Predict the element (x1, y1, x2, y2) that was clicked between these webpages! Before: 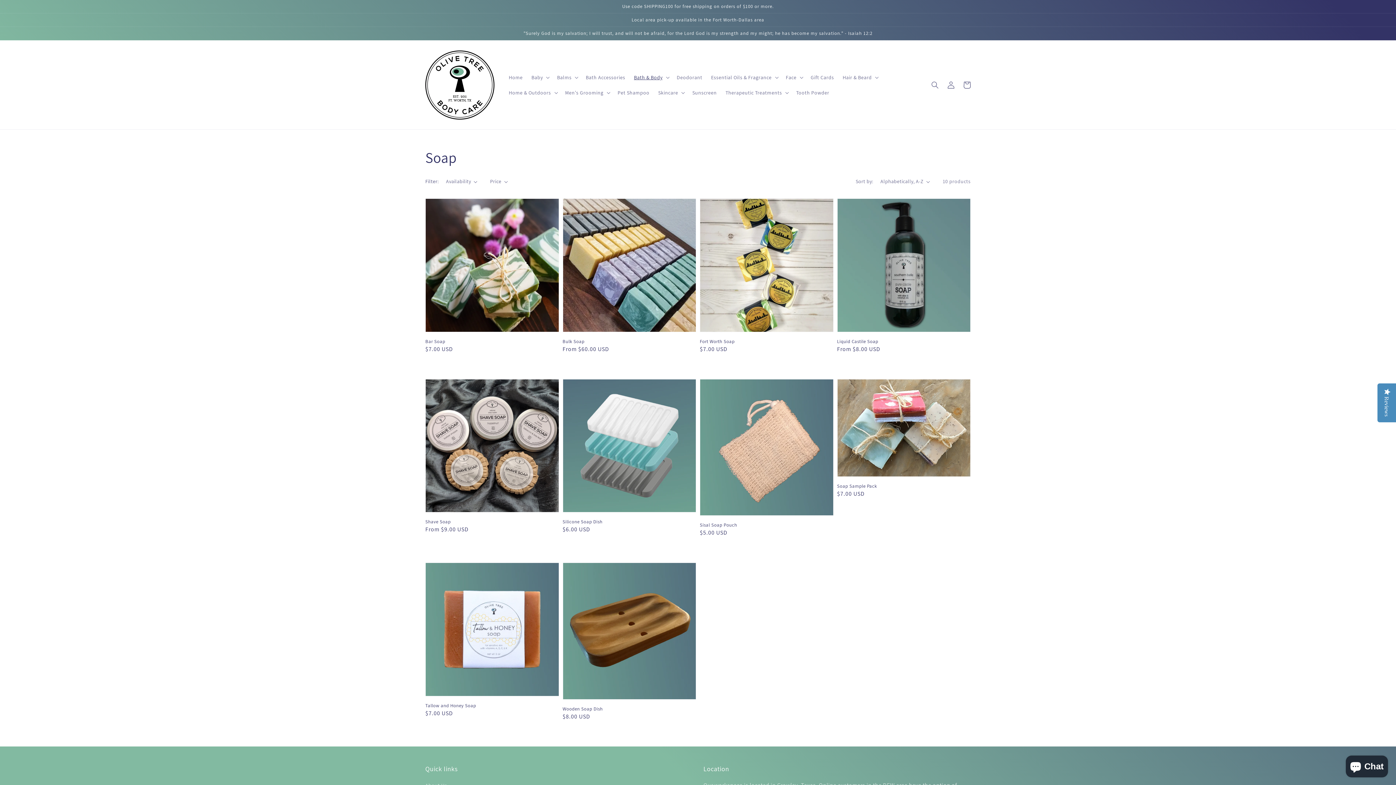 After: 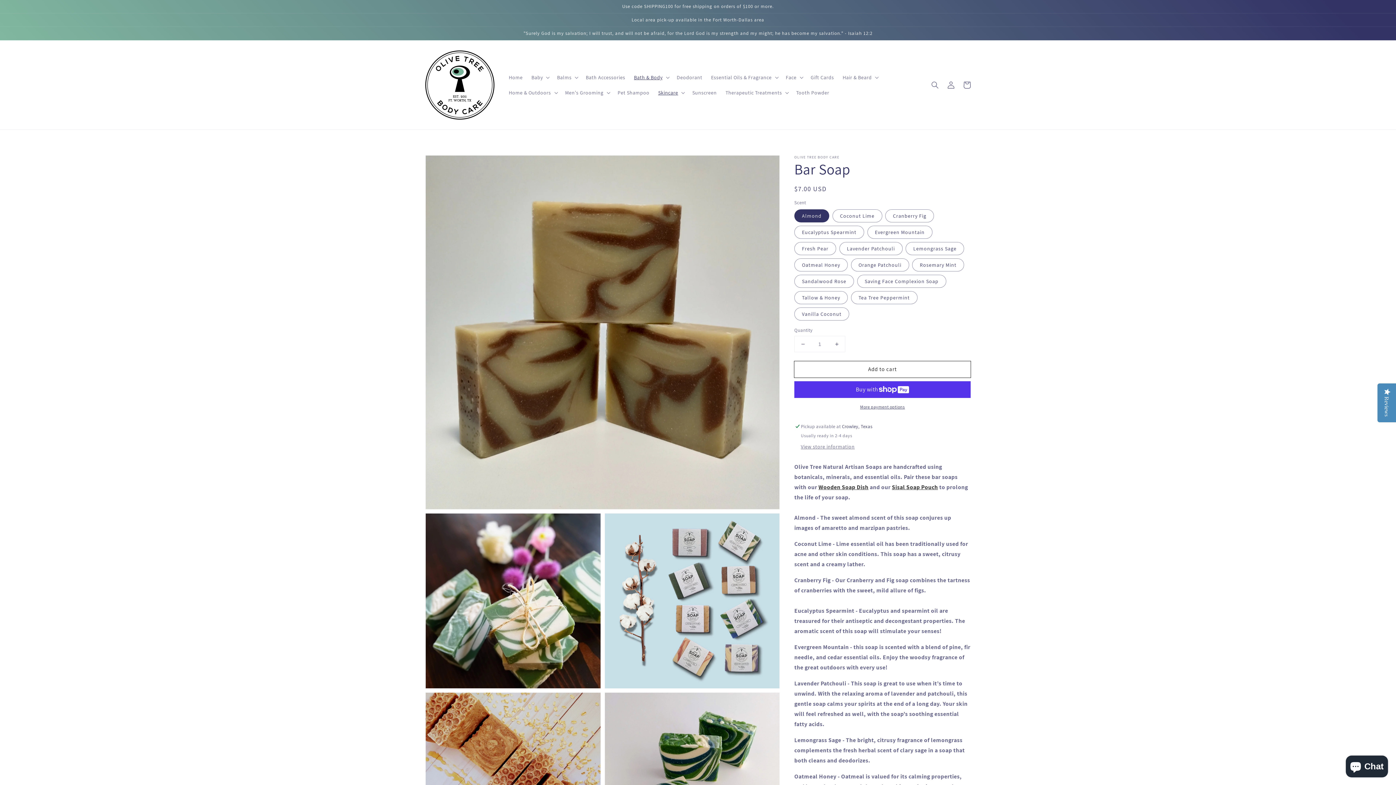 Action: bbox: (425, 338, 554, 344) label: Bar Soap